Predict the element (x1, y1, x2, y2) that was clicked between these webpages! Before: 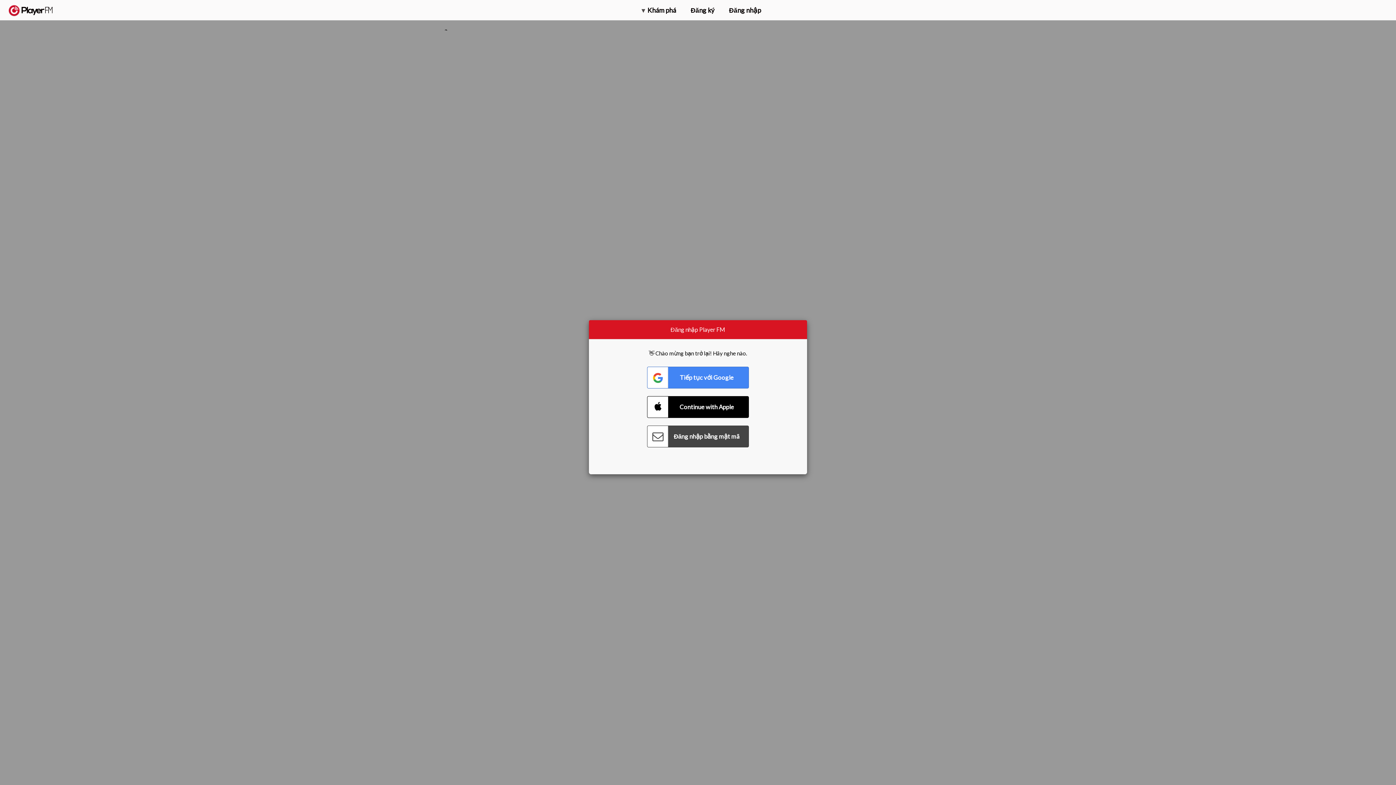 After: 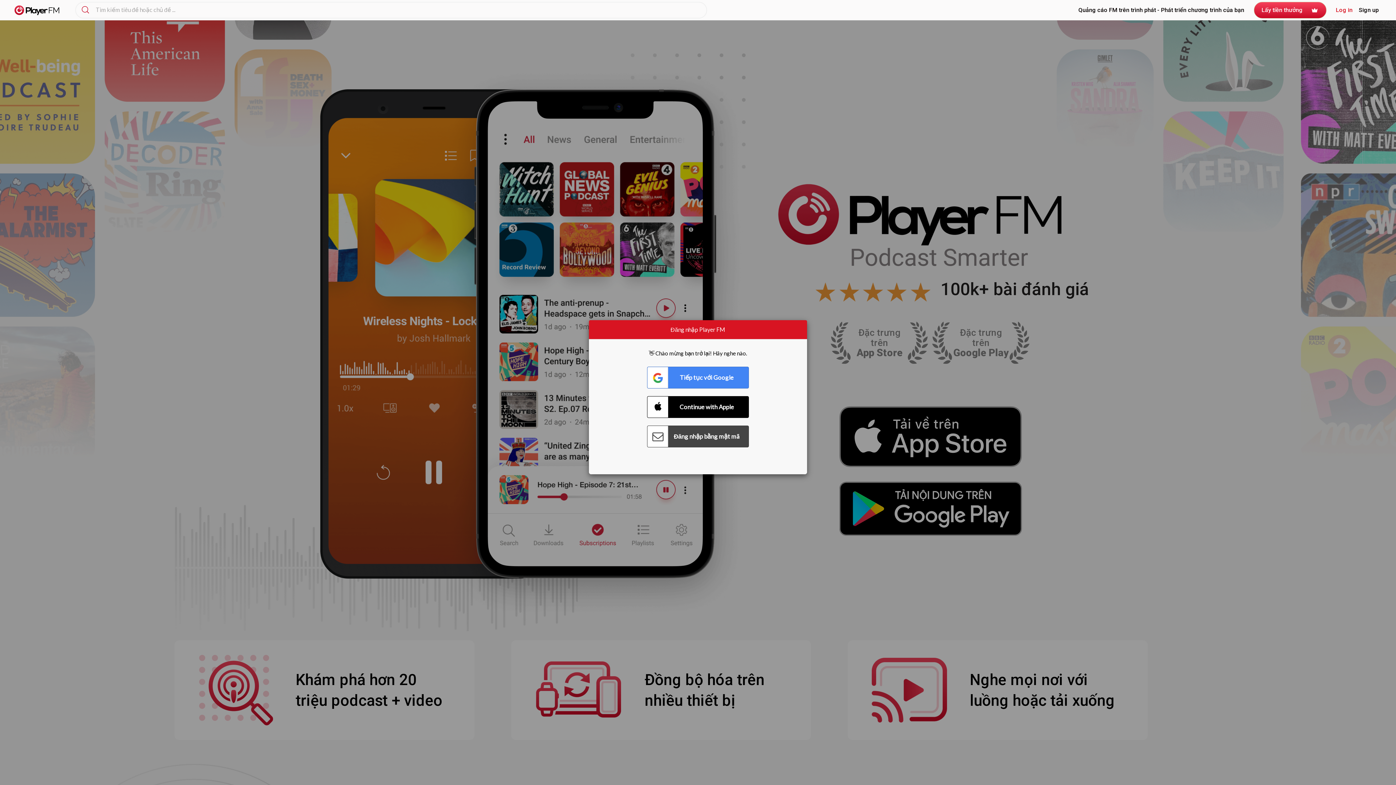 Action: label:   bbox: (8, 5, 52, 15)